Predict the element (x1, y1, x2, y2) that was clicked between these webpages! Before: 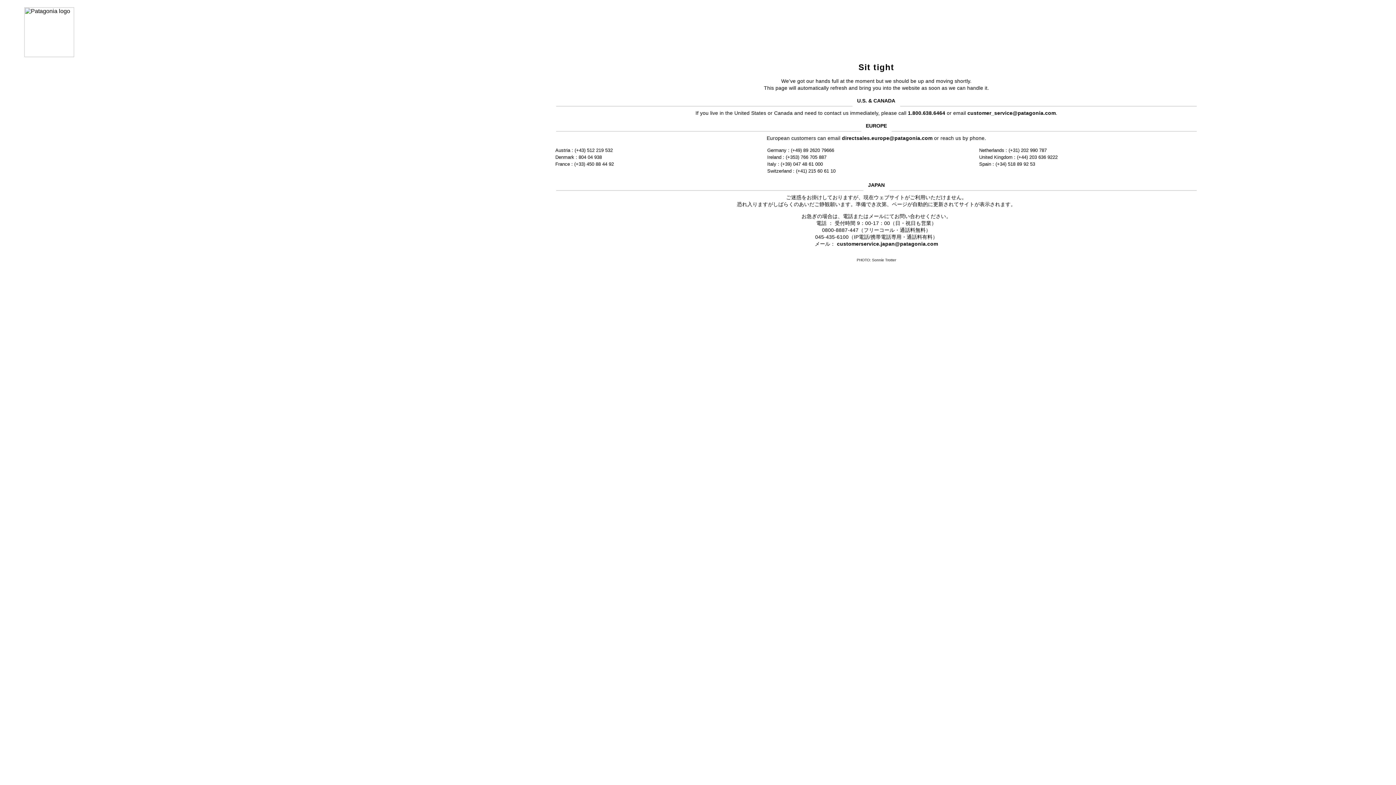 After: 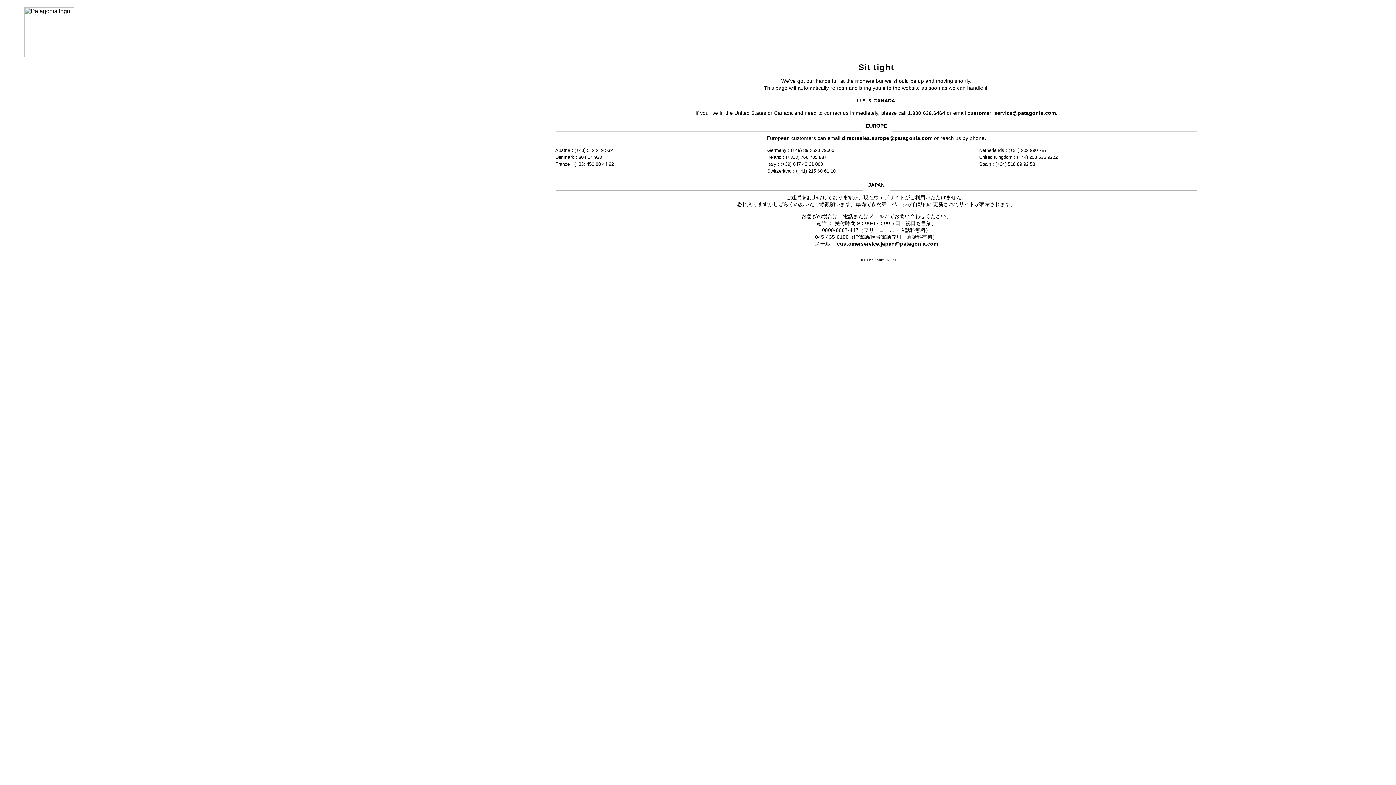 Action: bbox: (837, 241, 938, 246) label: customerservice.japan@patagonia.com